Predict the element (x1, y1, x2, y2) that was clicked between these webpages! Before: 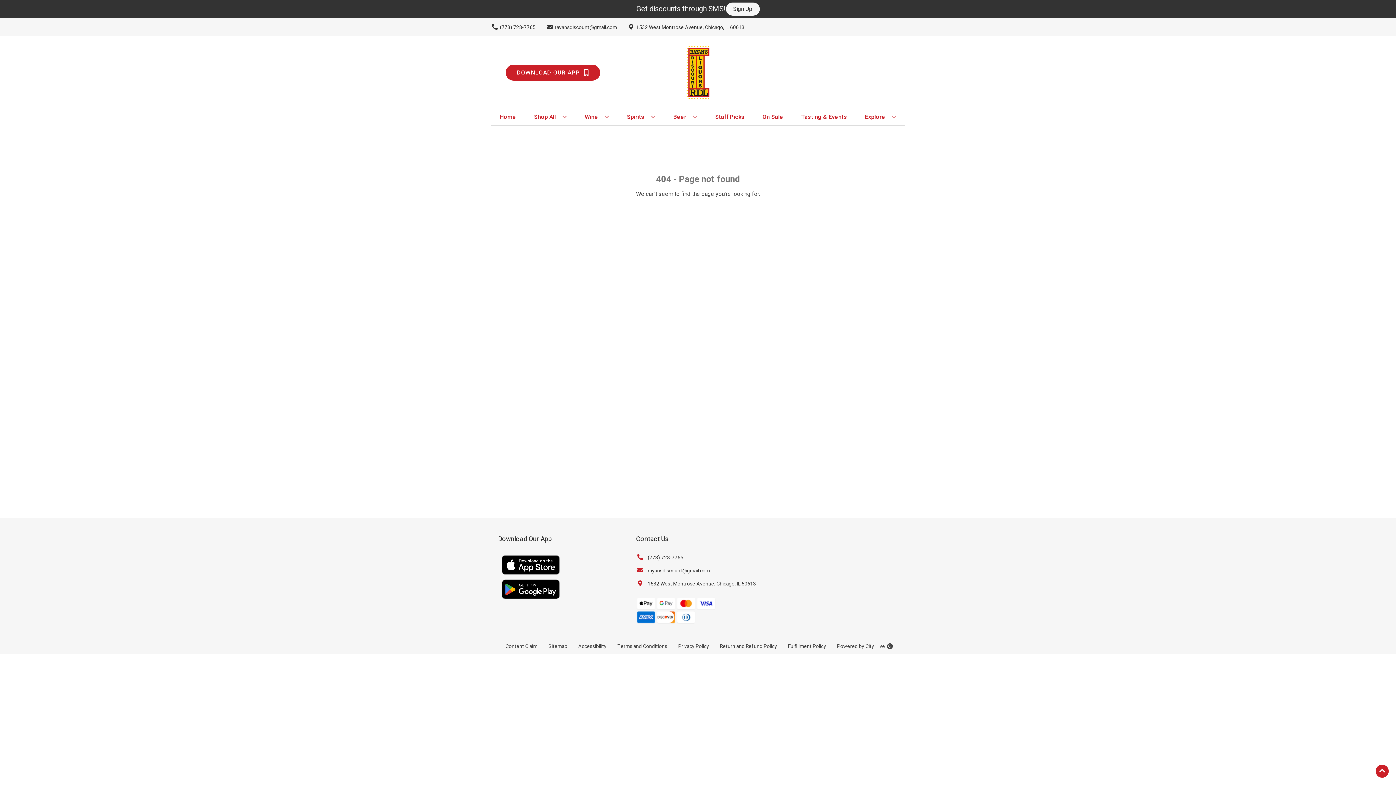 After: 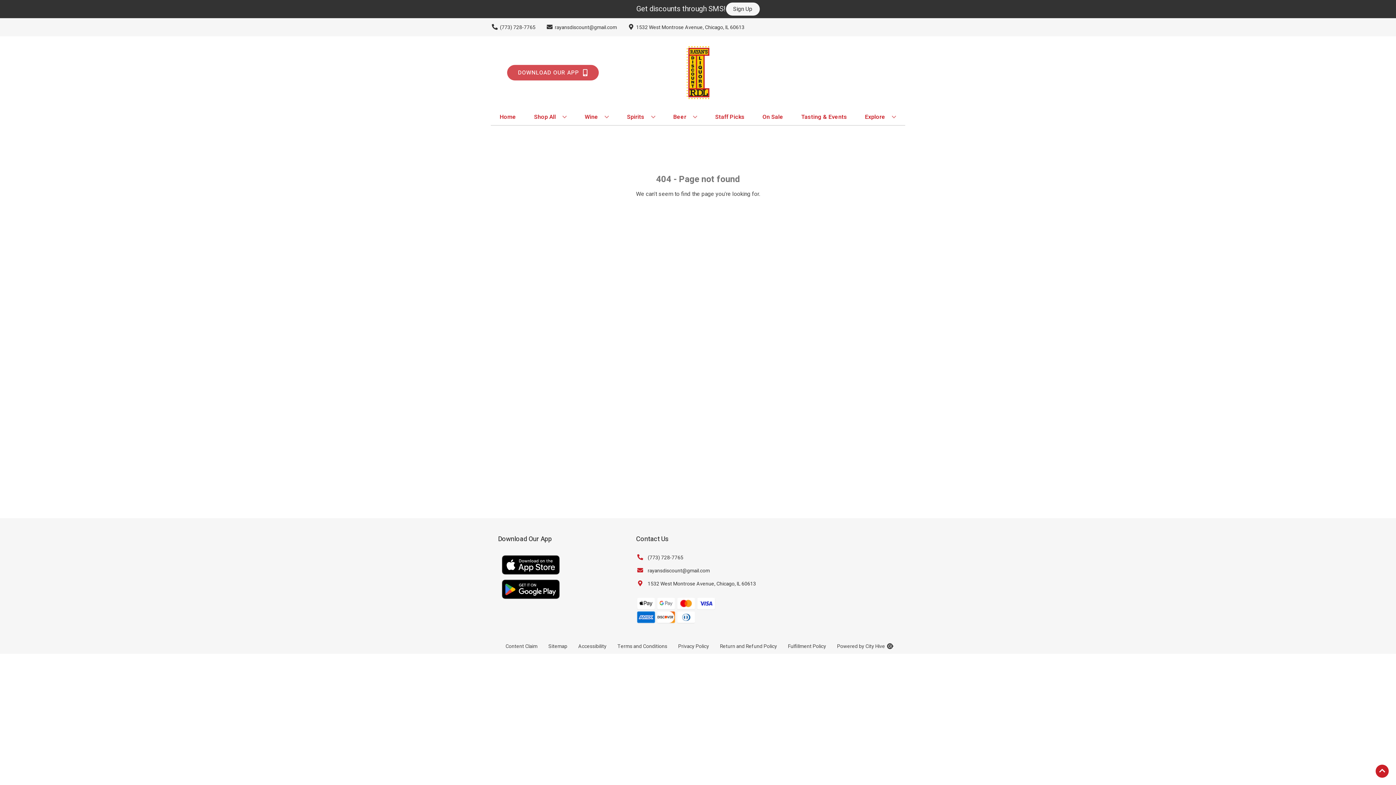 Action: label: Opens app link in a new tab to DOWNLOAD OUR APP bbox: (505, 64, 600, 80)